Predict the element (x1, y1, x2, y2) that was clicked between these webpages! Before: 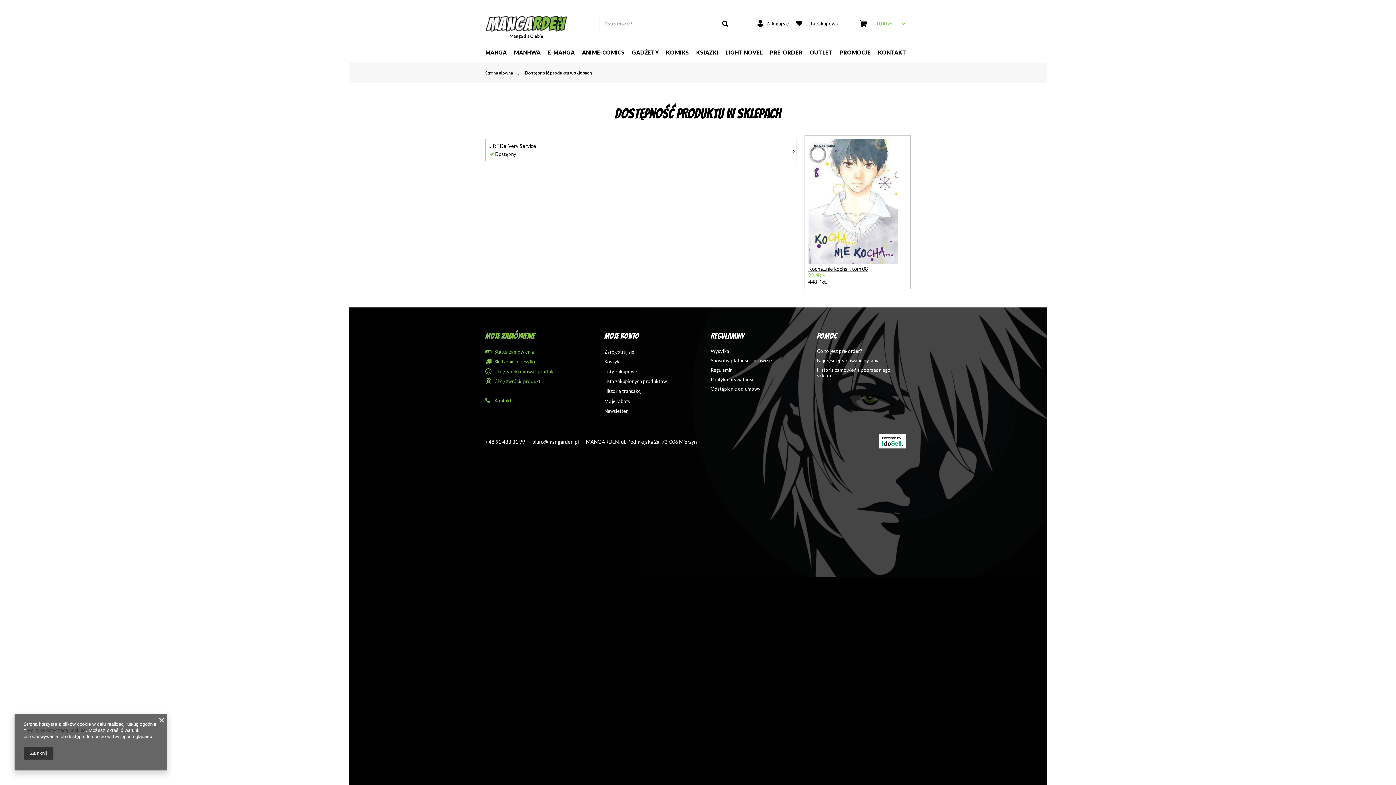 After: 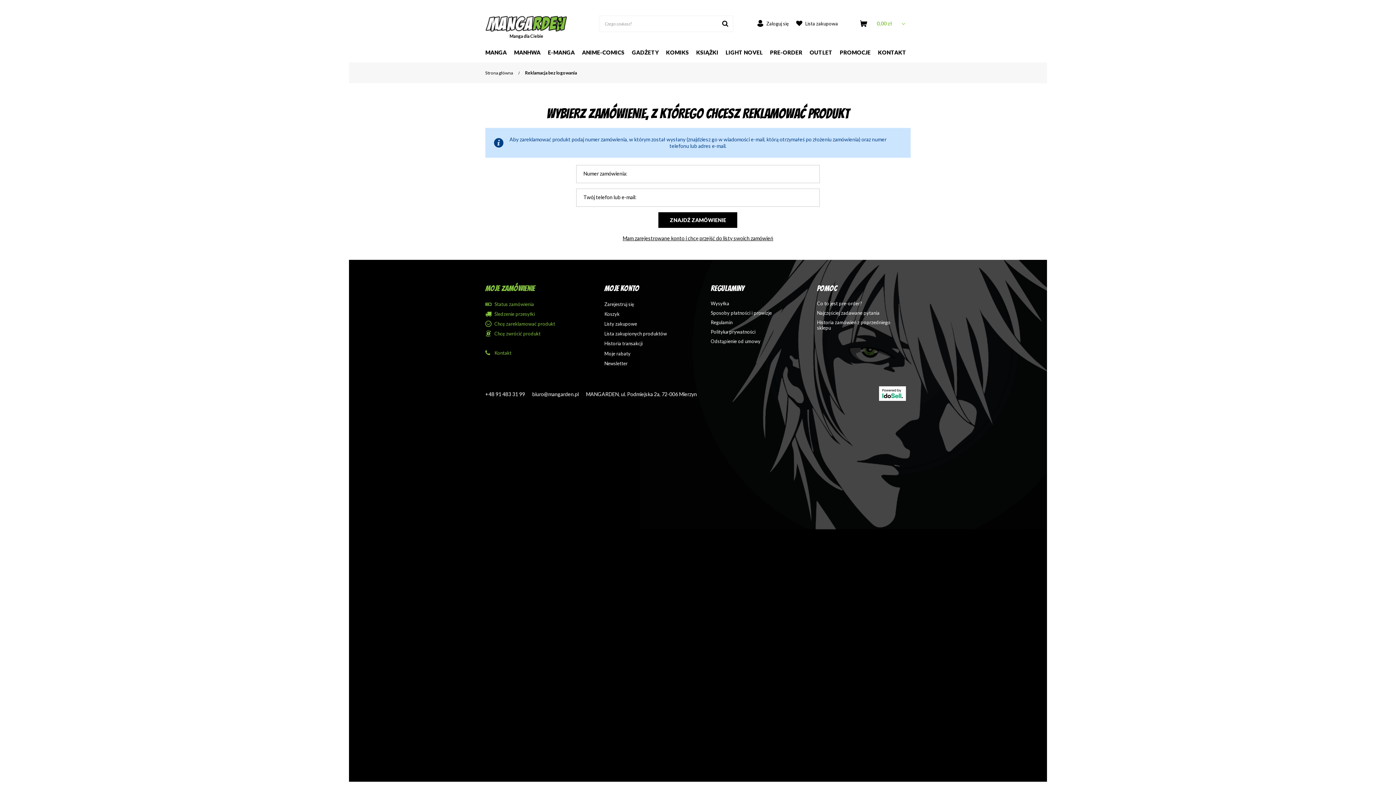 Action: label: Chcę zareklamować produkt bbox: (494, 369, 573, 374)